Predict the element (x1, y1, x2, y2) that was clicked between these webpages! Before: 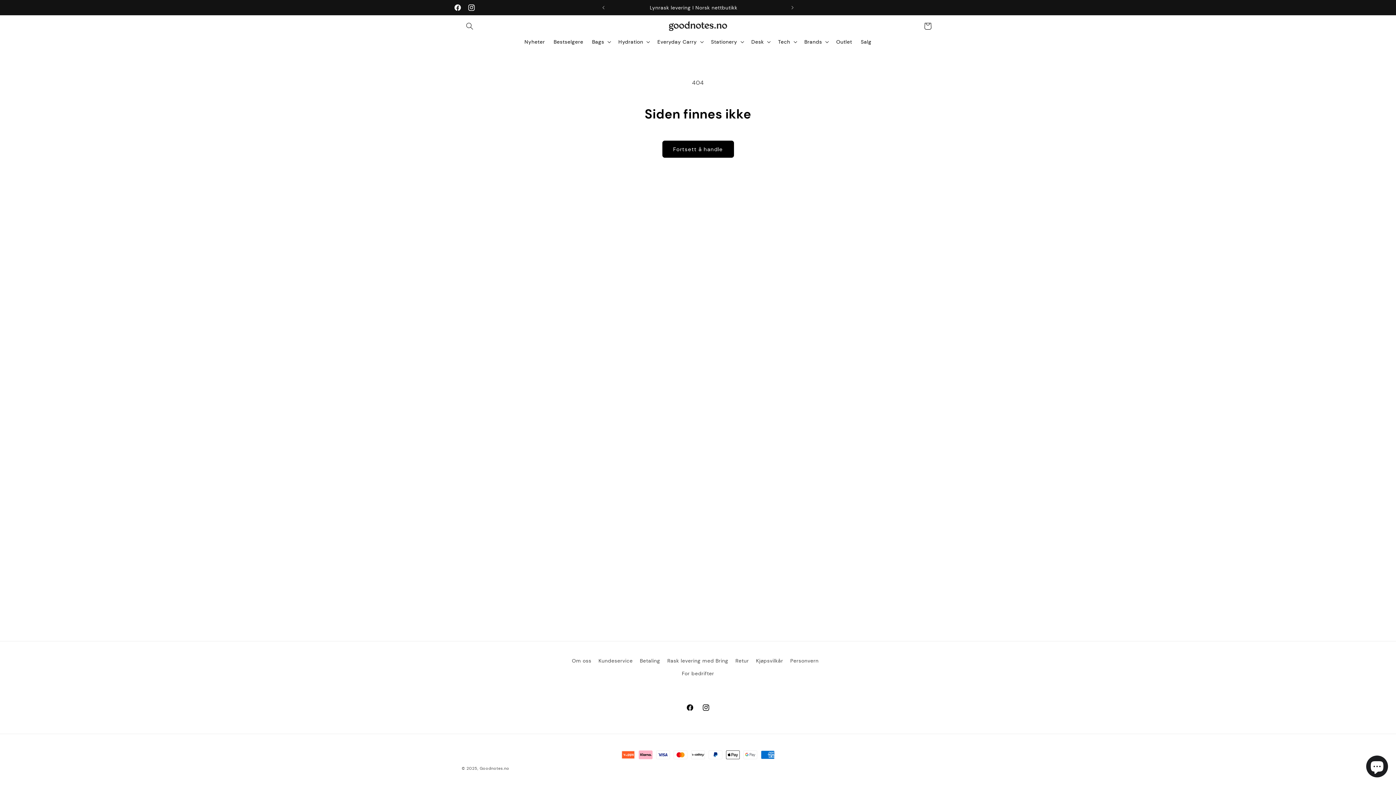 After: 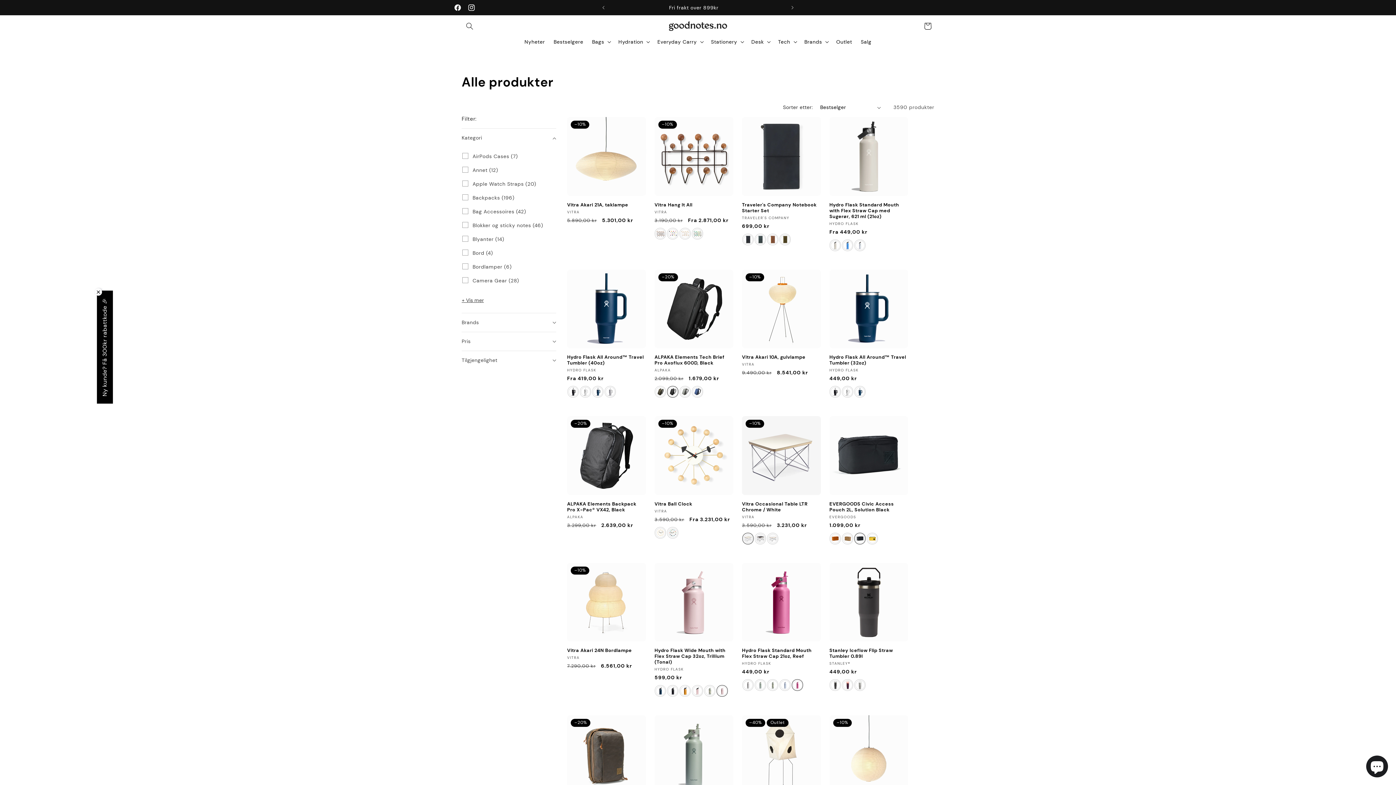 Action: label: Fortsett å handle bbox: (662, 585, 734, 602)